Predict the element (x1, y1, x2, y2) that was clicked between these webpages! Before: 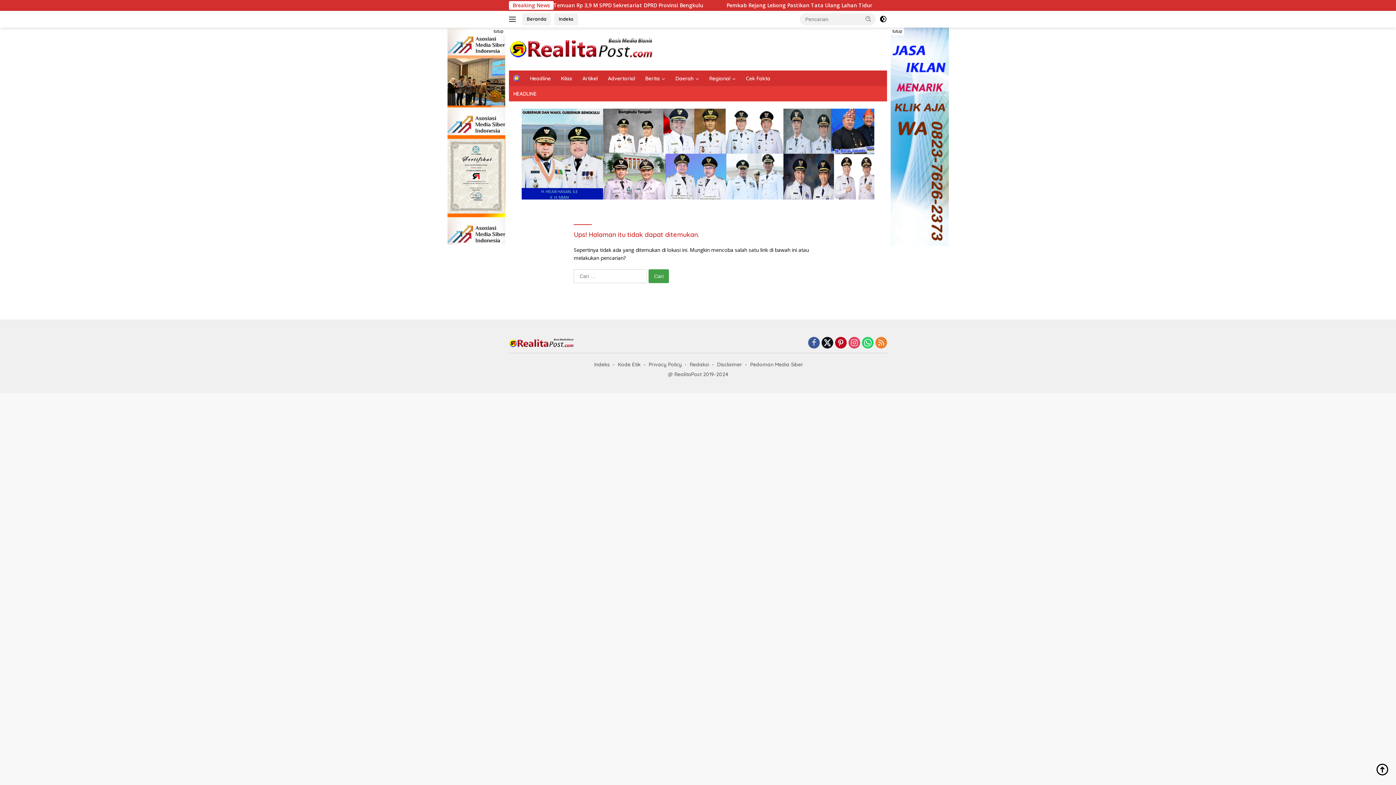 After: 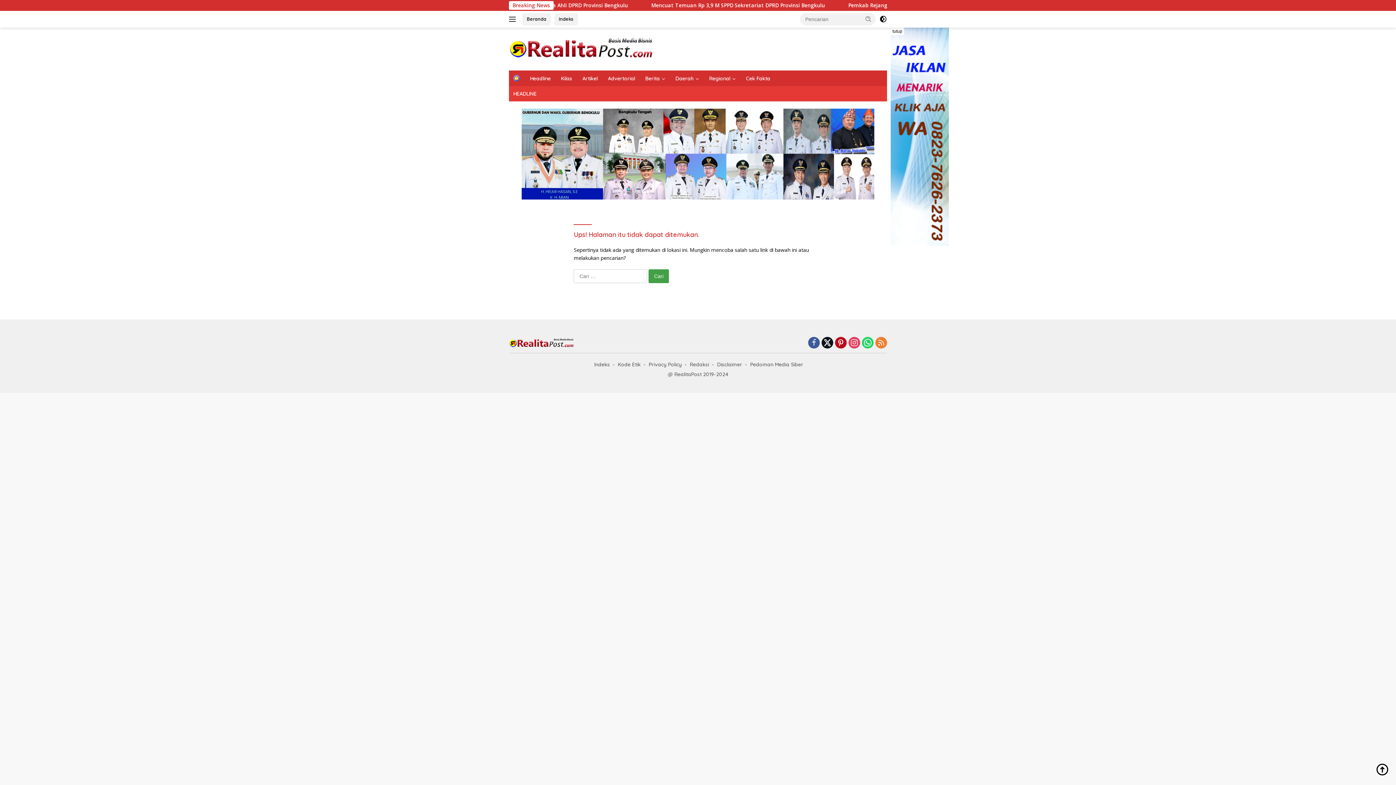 Action: label: tutup bbox: (492, 27, 505, 35)